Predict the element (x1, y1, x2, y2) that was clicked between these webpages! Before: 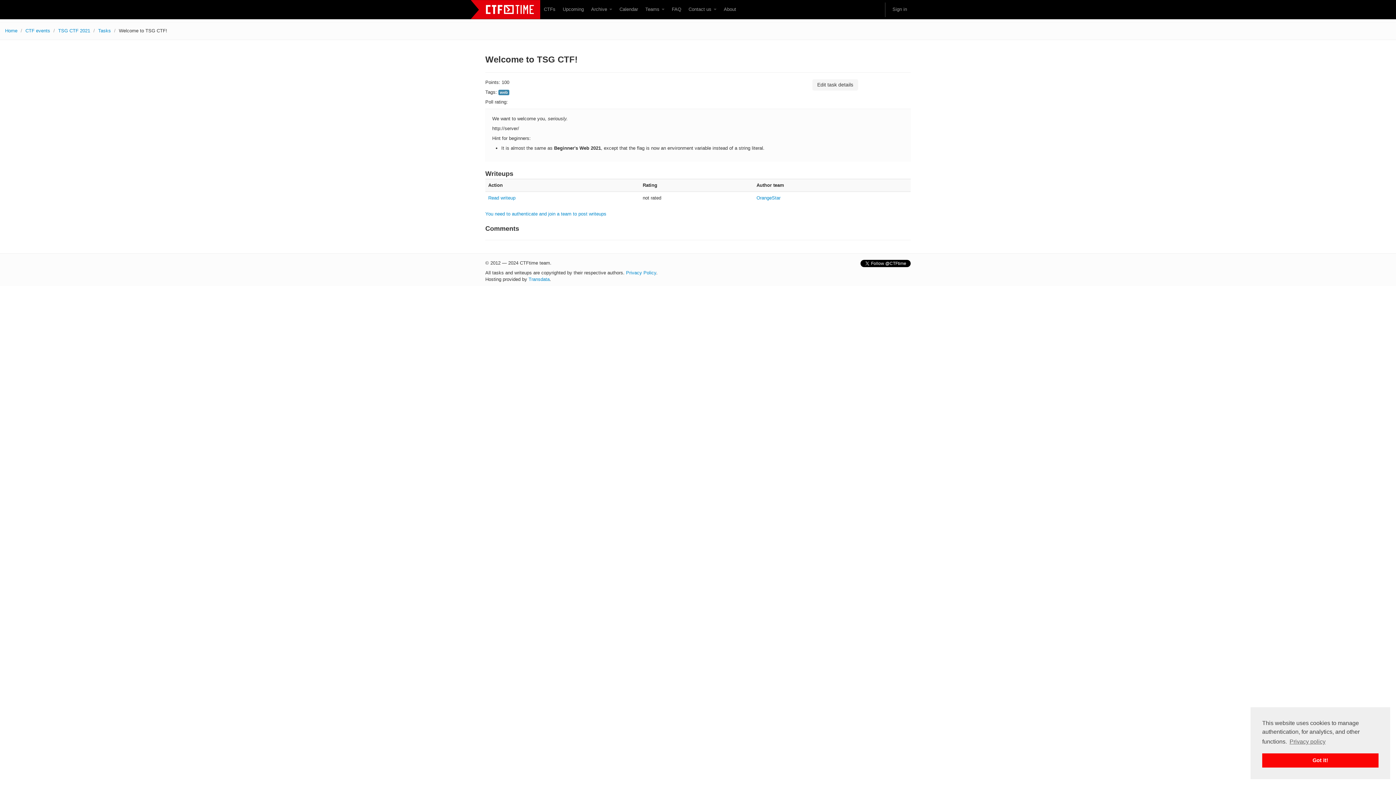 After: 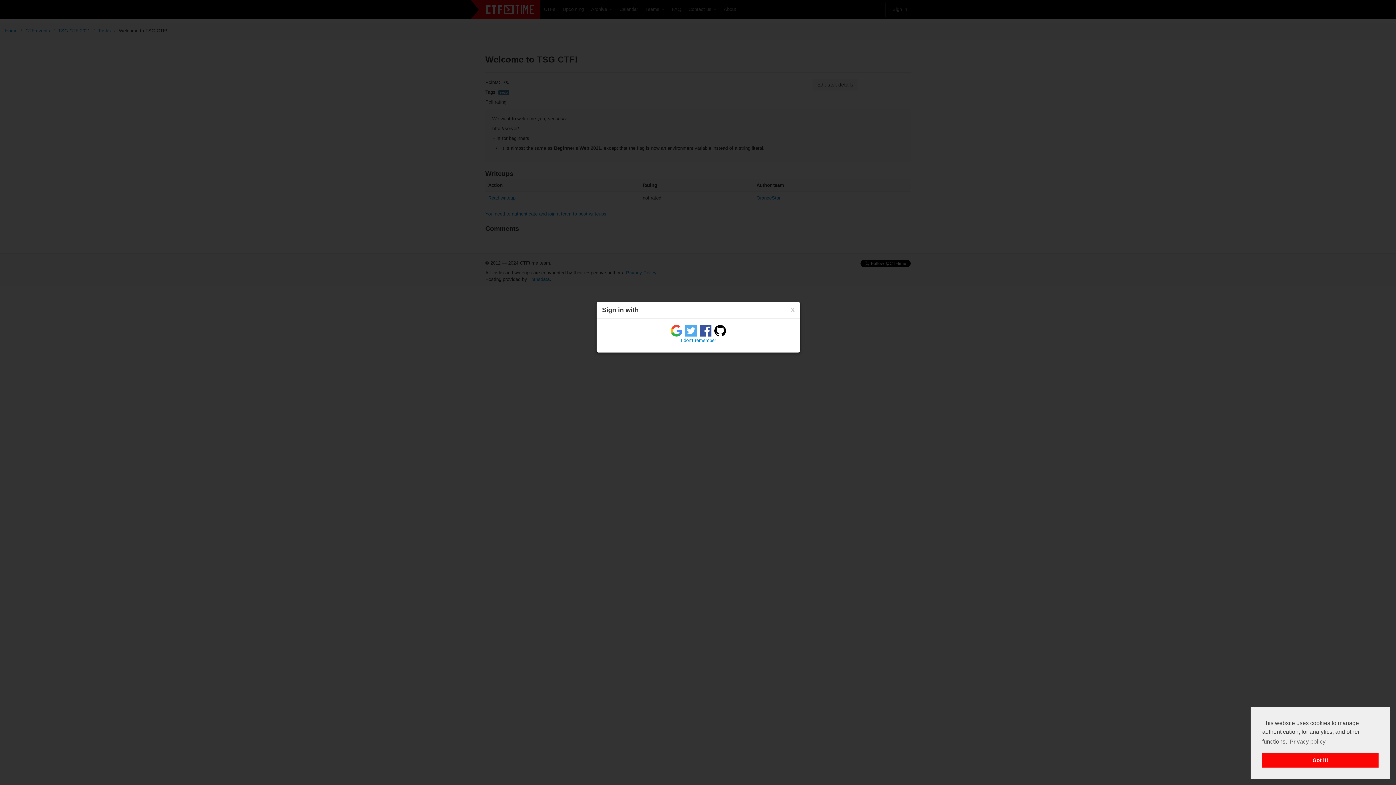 Action: bbox: (889, 2, 910, 16) label: Sign in